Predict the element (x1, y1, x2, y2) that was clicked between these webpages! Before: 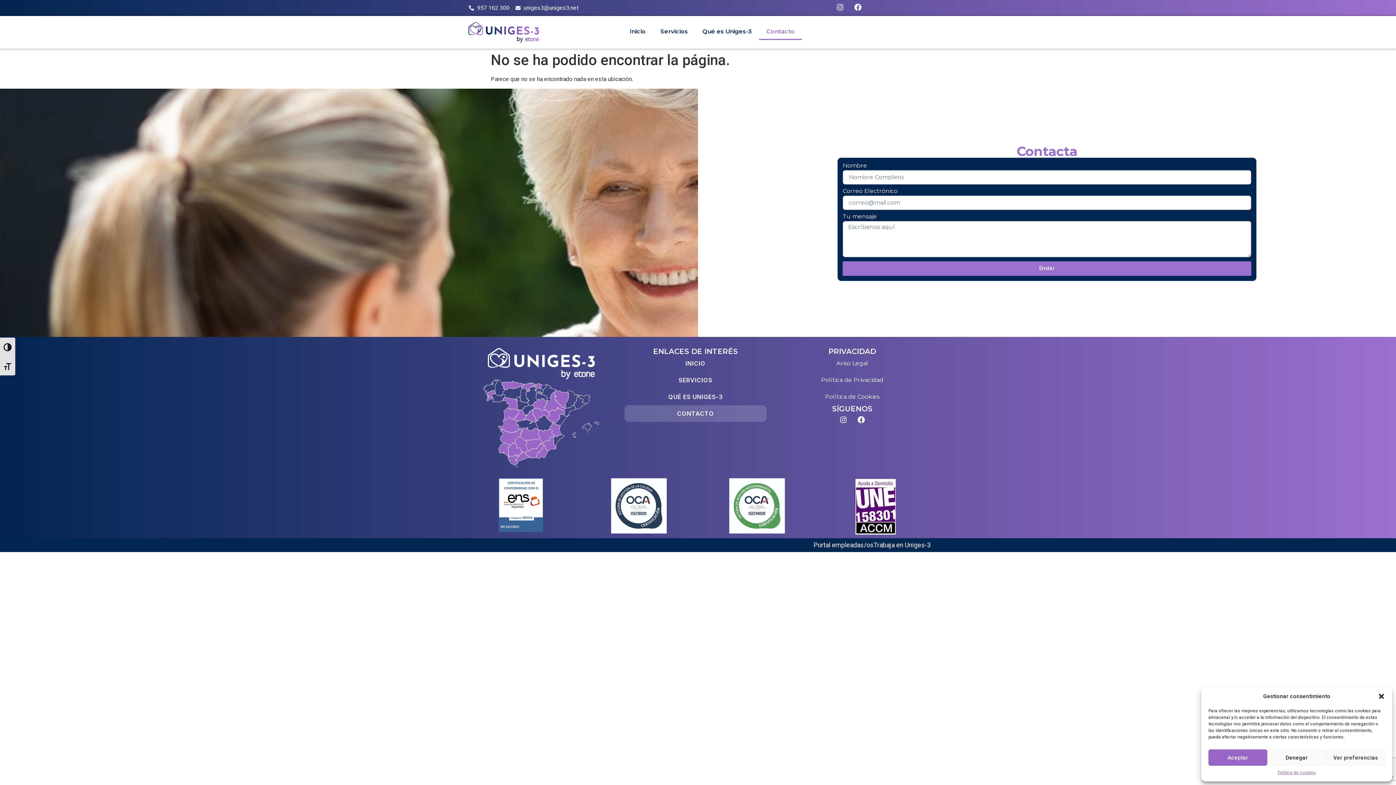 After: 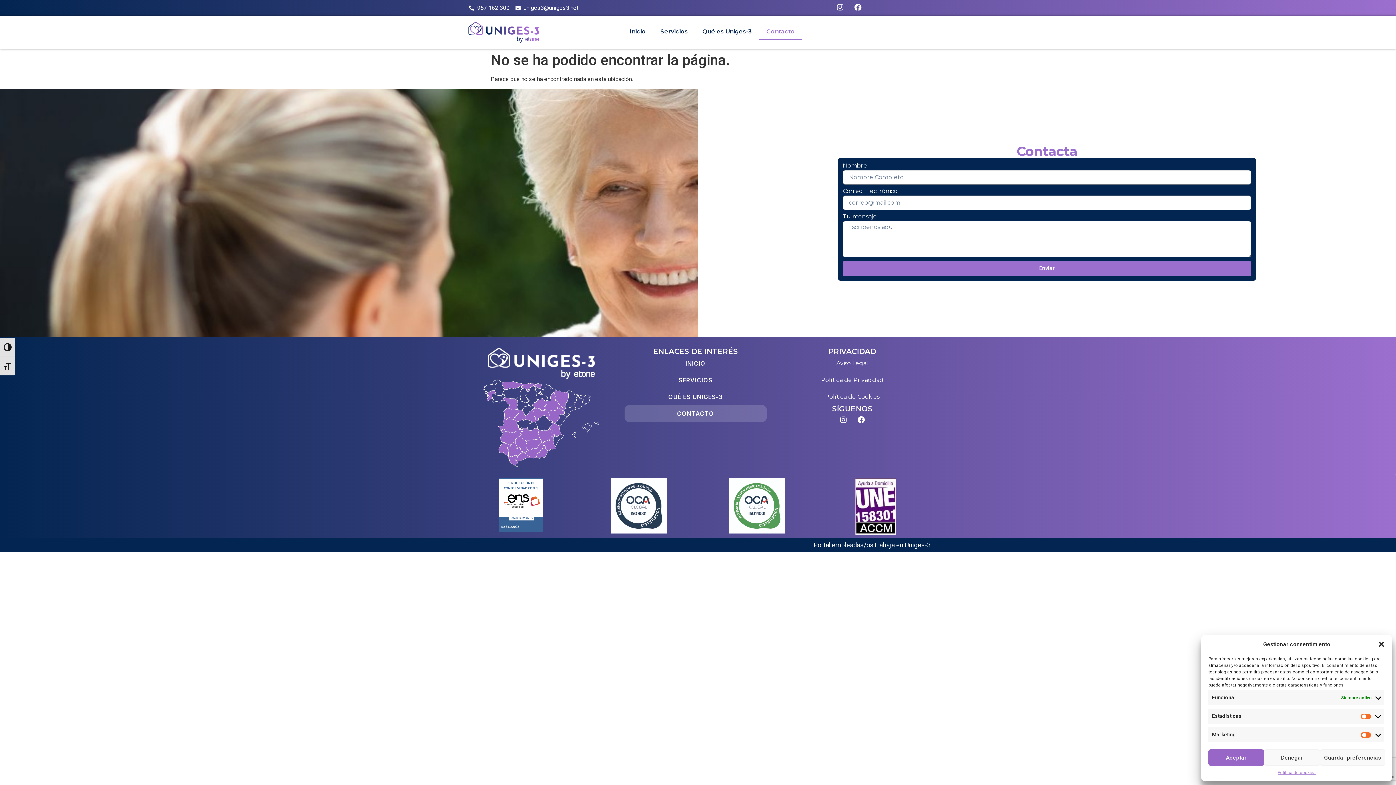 Action: label: Ver preferencias bbox: (1326, 749, 1385, 766)